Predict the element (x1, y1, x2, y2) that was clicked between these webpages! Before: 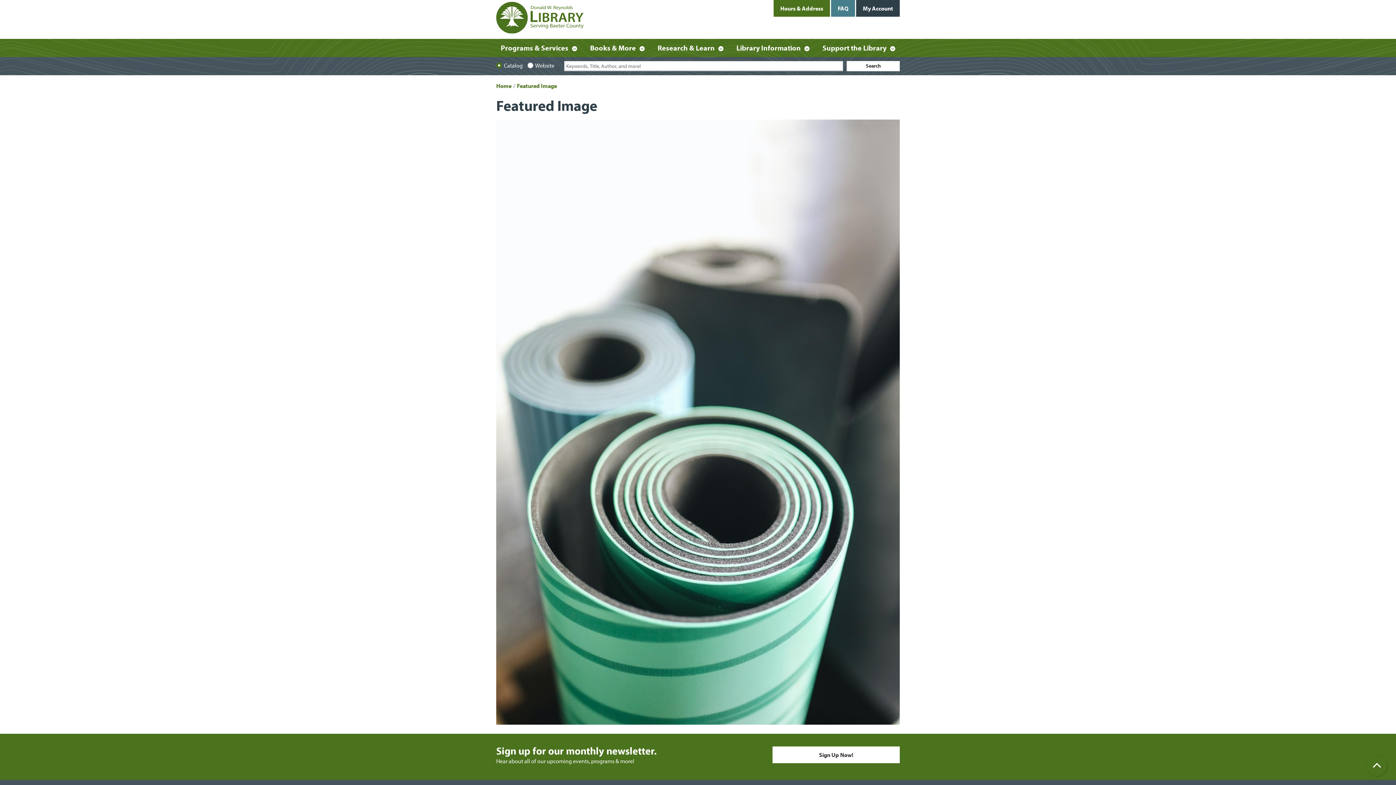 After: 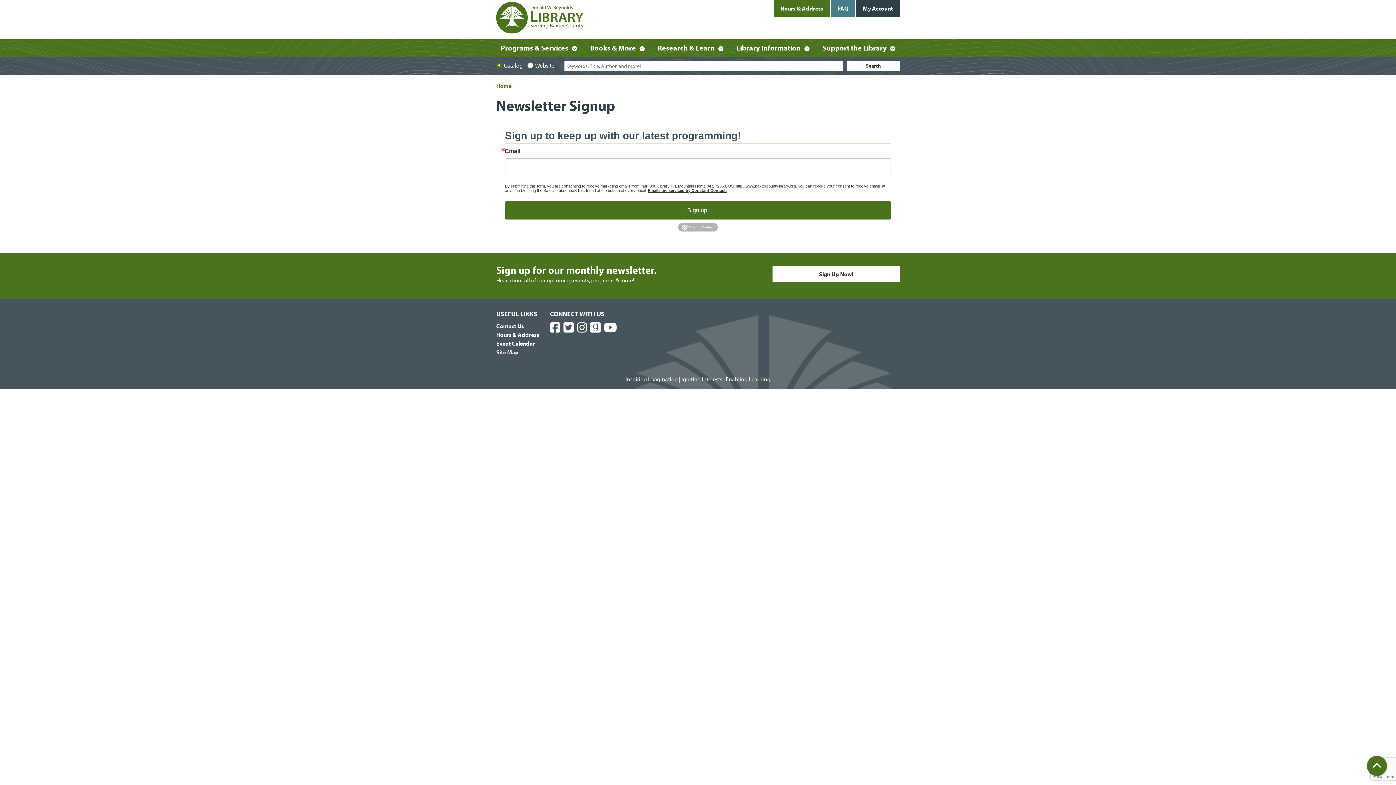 Action: label: Sign Up Now! bbox: (772, 746, 900, 763)